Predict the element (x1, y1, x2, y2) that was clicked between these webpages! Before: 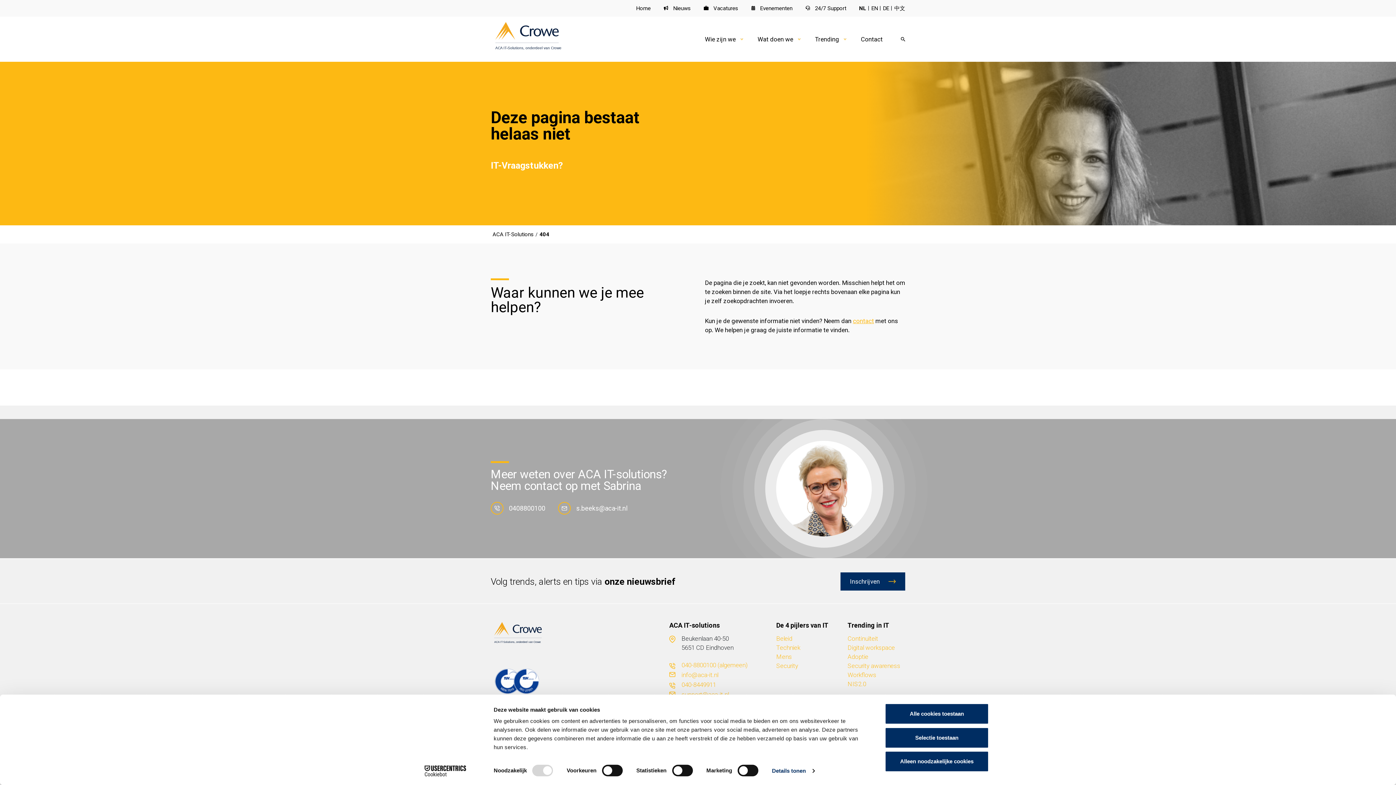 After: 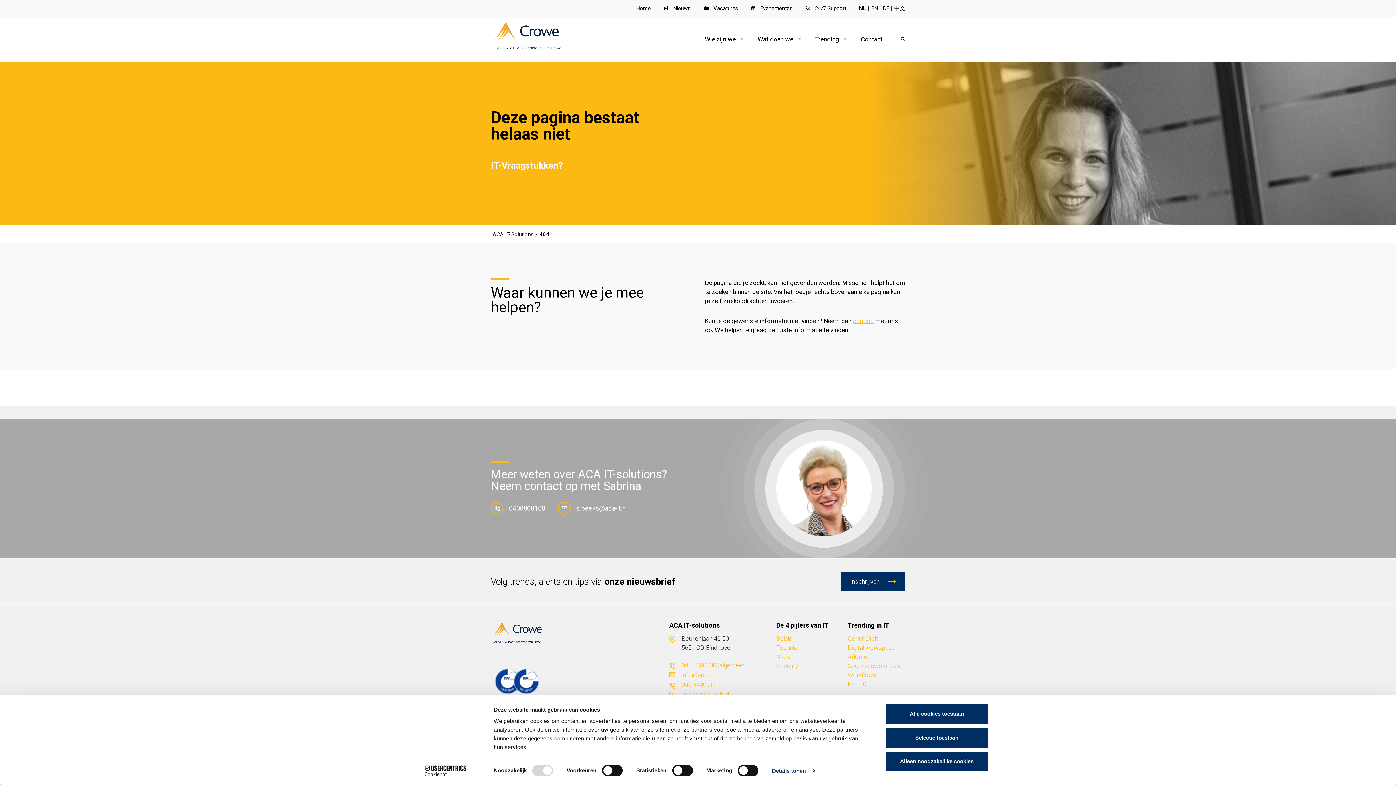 Action: label: 040-8449911 bbox: (669, 680, 716, 690)